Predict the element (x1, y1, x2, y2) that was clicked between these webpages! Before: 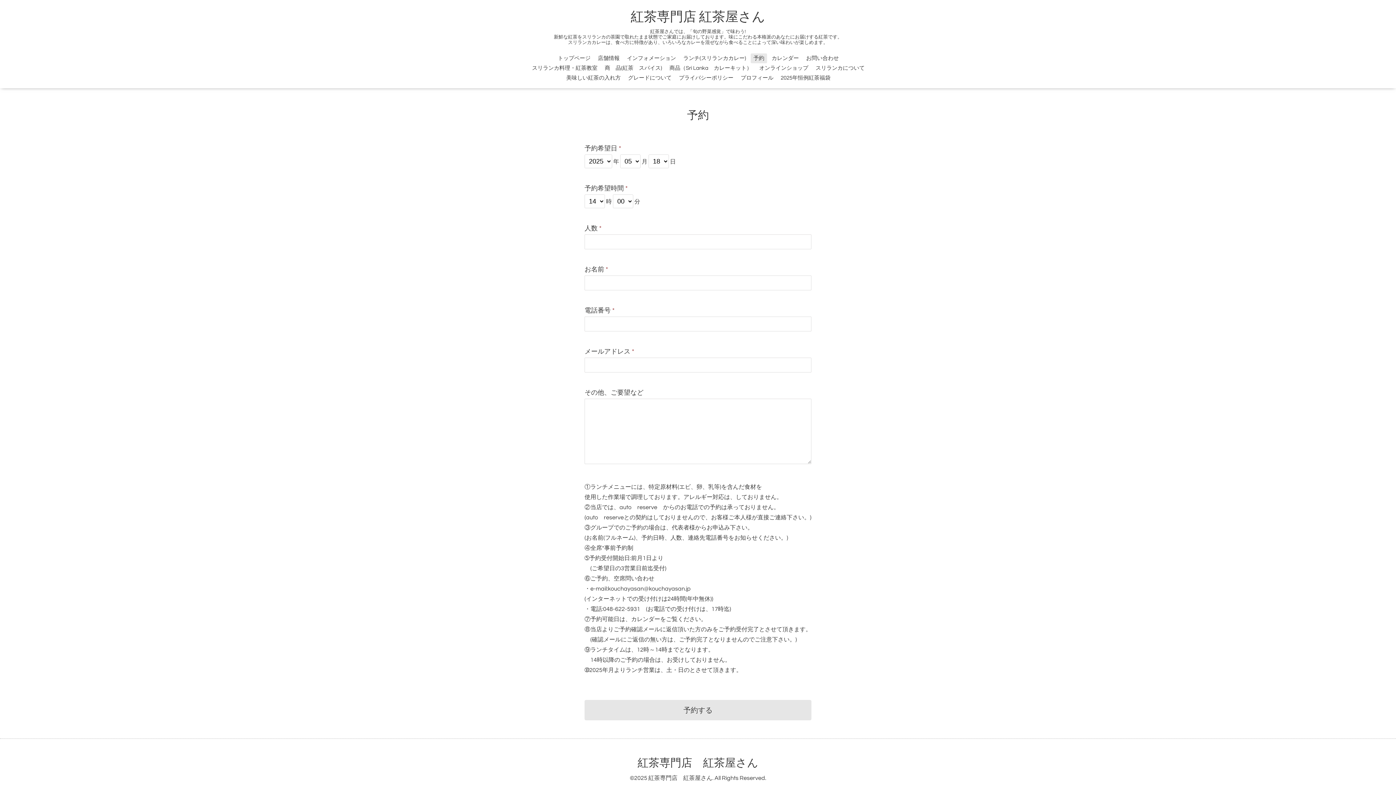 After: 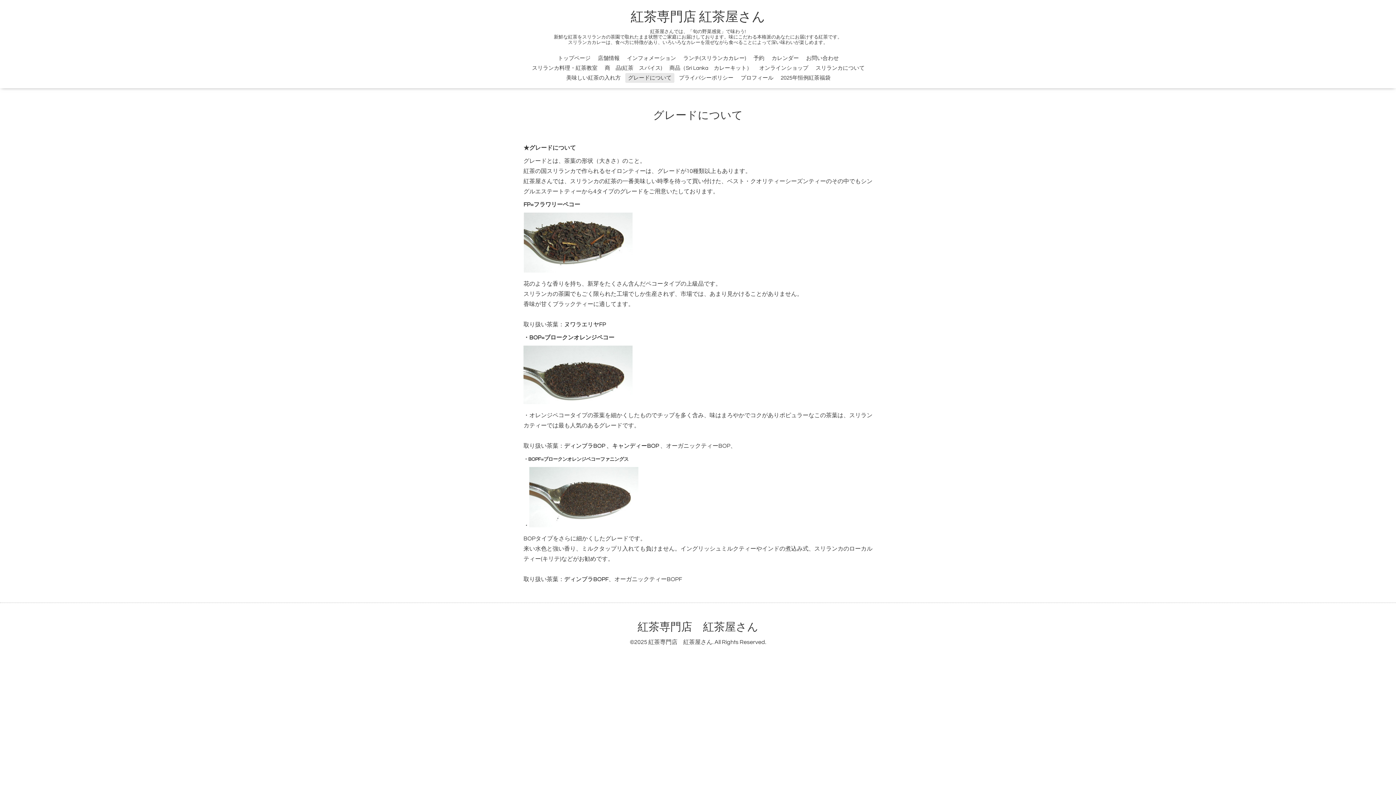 Action: bbox: (625, 73, 674, 82) label: グレードについて